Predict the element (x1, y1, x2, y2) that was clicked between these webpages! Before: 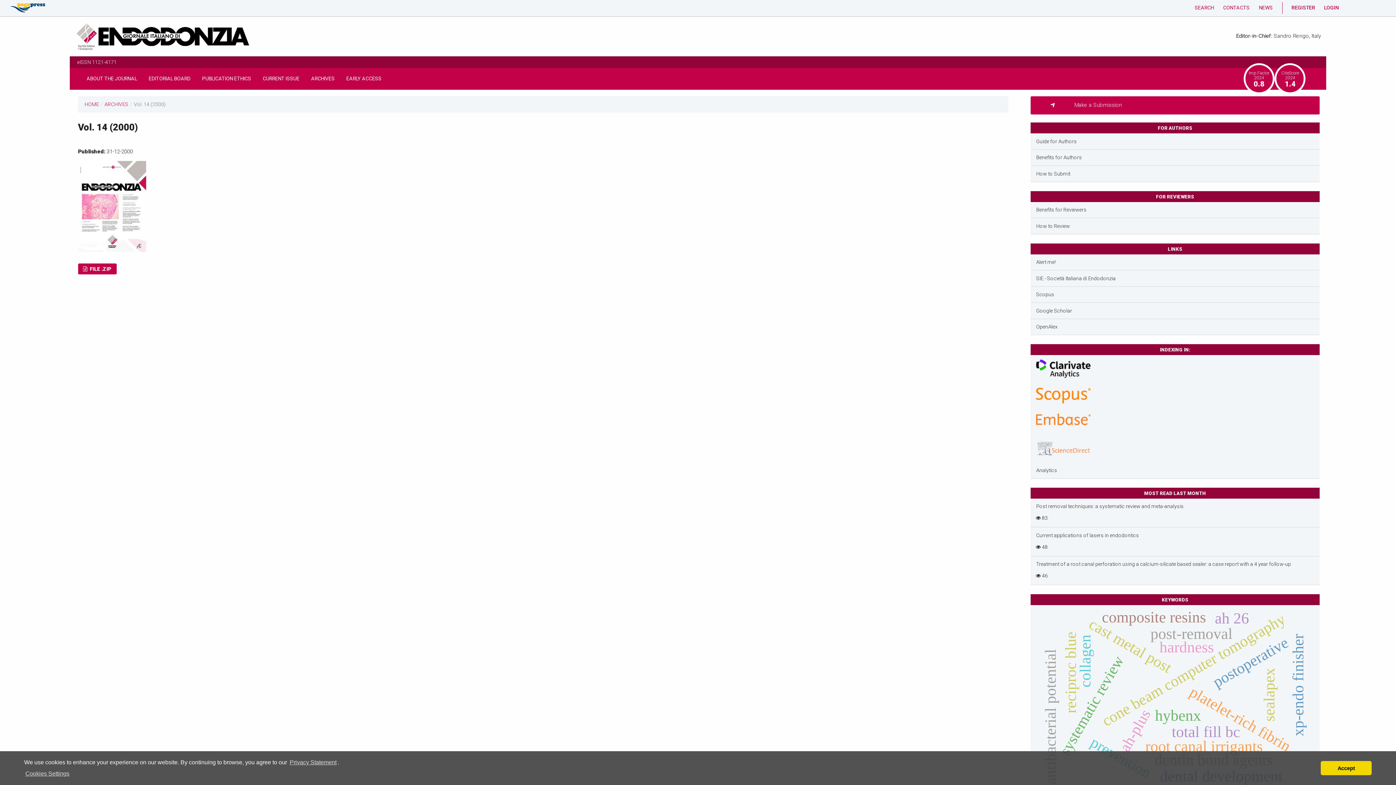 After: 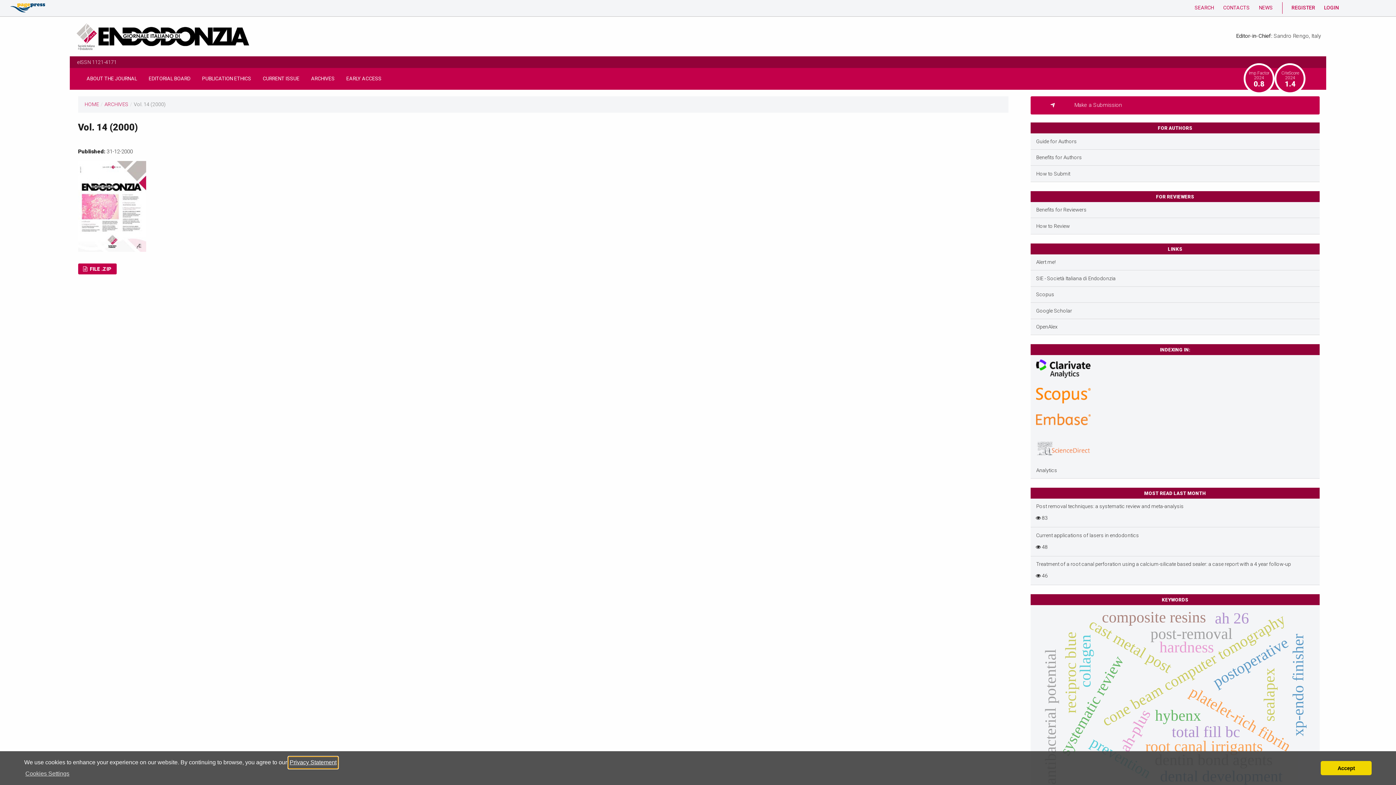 Action: bbox: (288, 757, 337, 768) label: Privacy Statement